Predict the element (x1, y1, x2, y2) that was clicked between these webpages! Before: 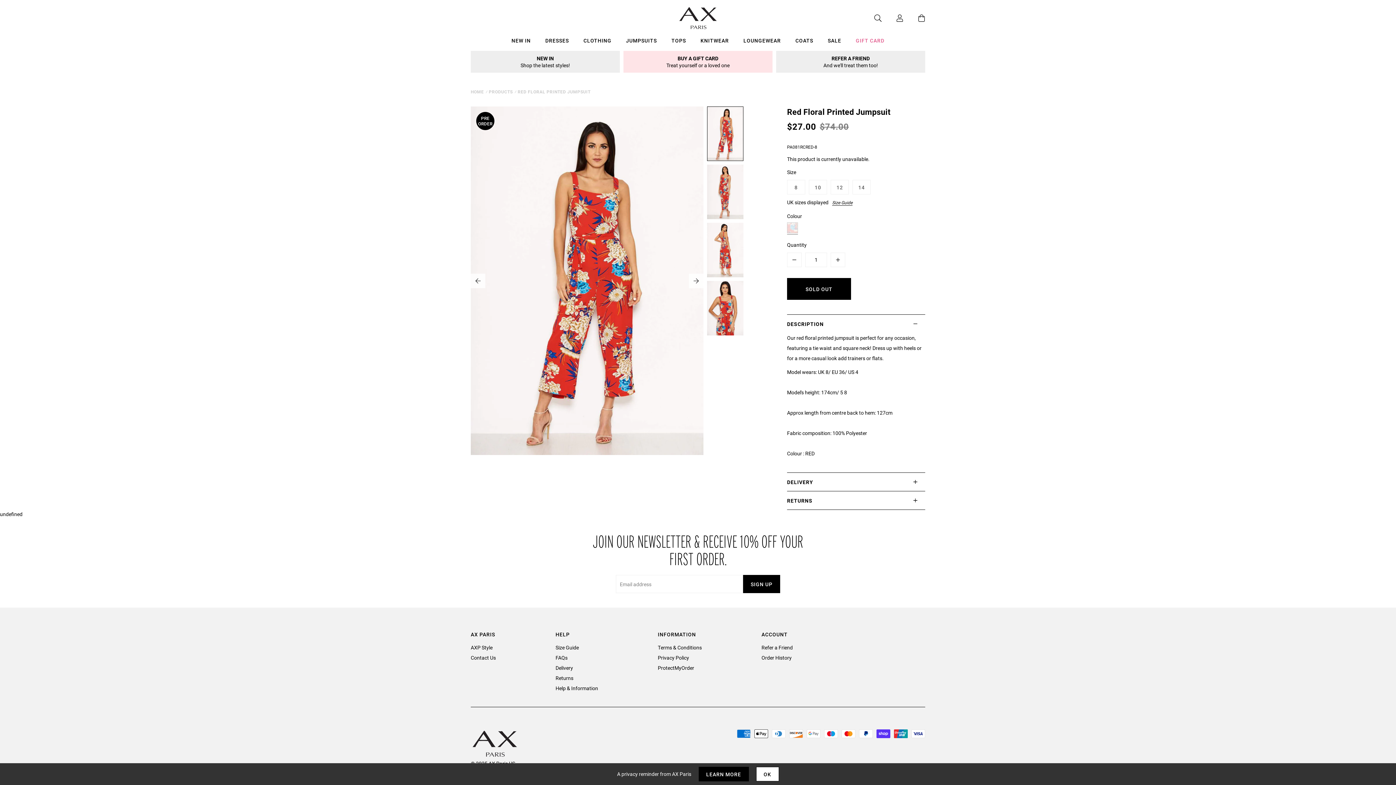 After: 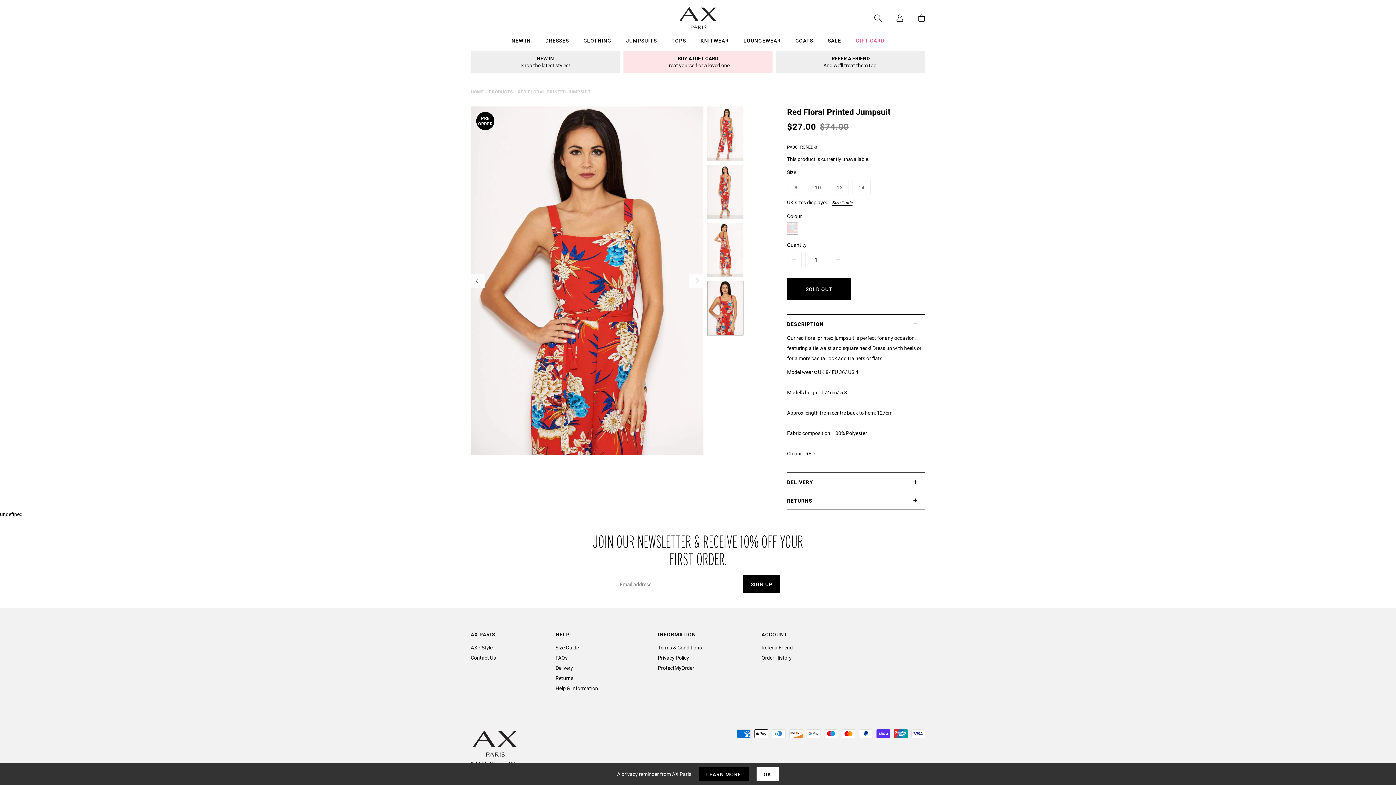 Action: bbox: (470, 273, 485, 288) label: prev